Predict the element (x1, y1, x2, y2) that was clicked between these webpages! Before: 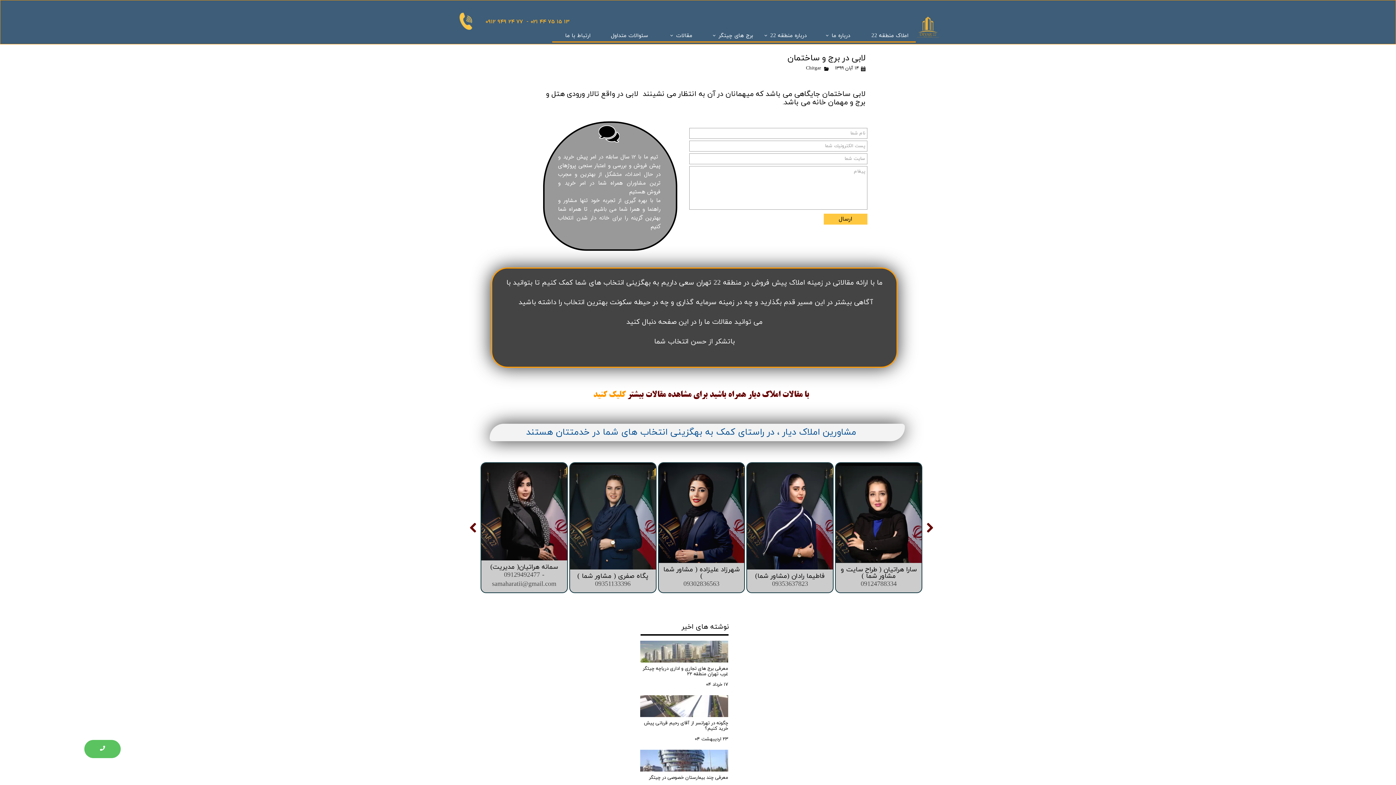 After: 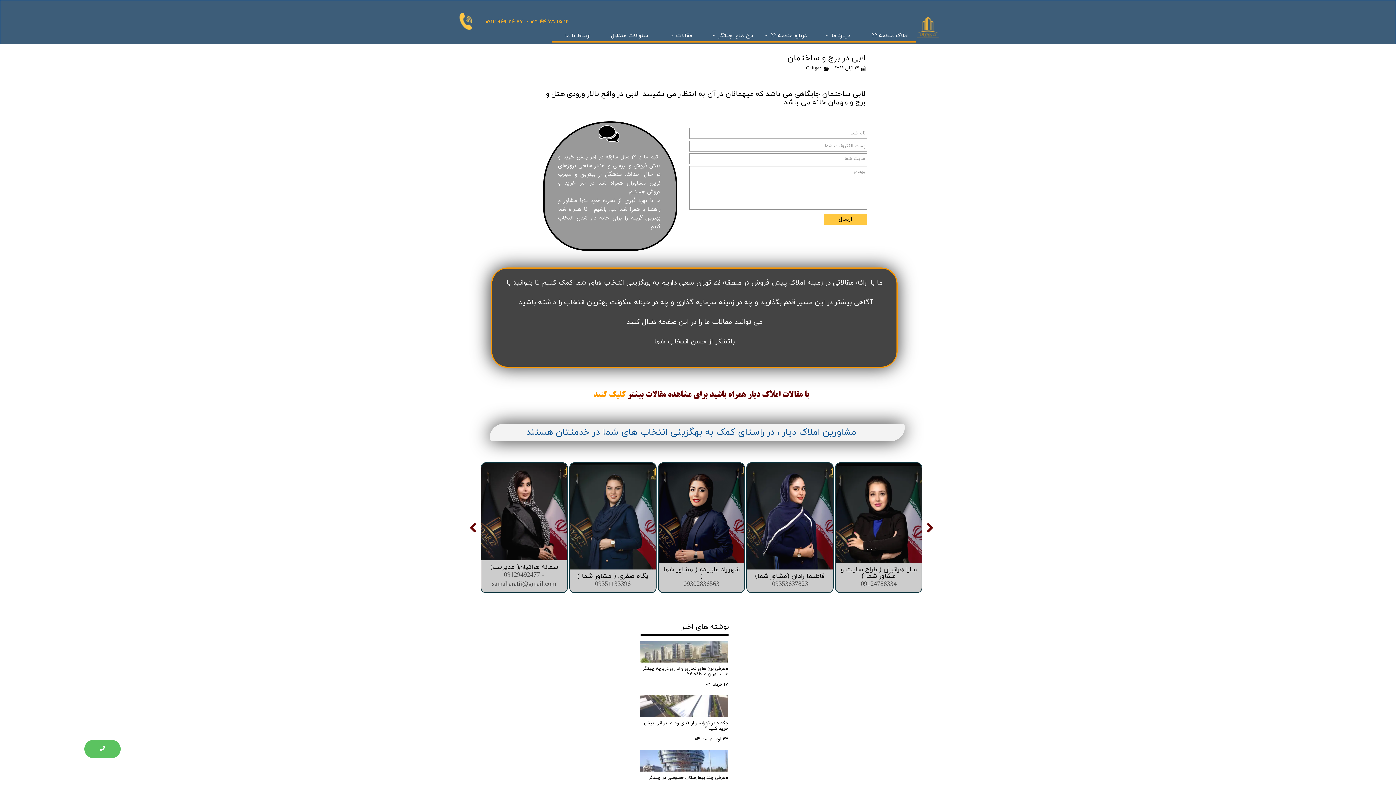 Action: label: درباره منطقه 22 bbox: (759, 30, 812, 41)